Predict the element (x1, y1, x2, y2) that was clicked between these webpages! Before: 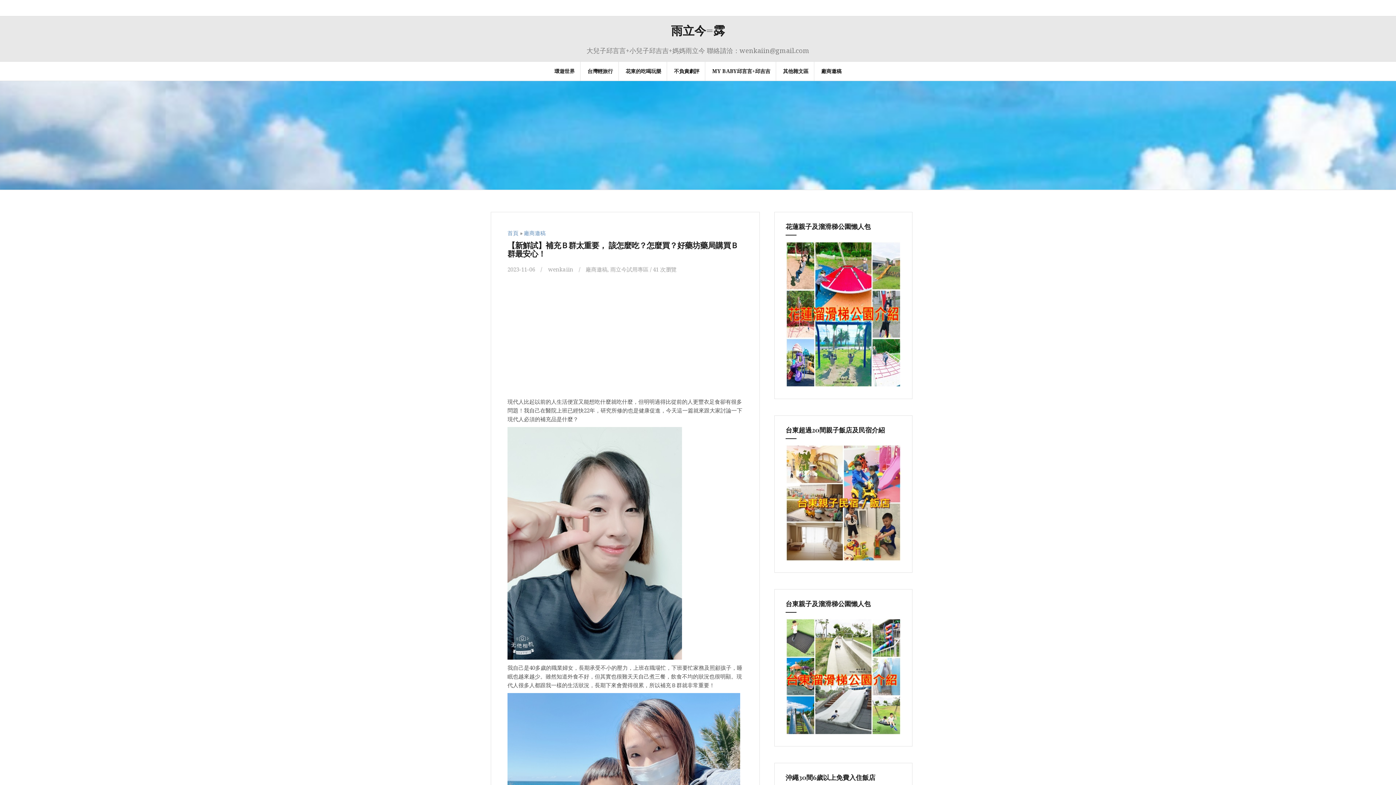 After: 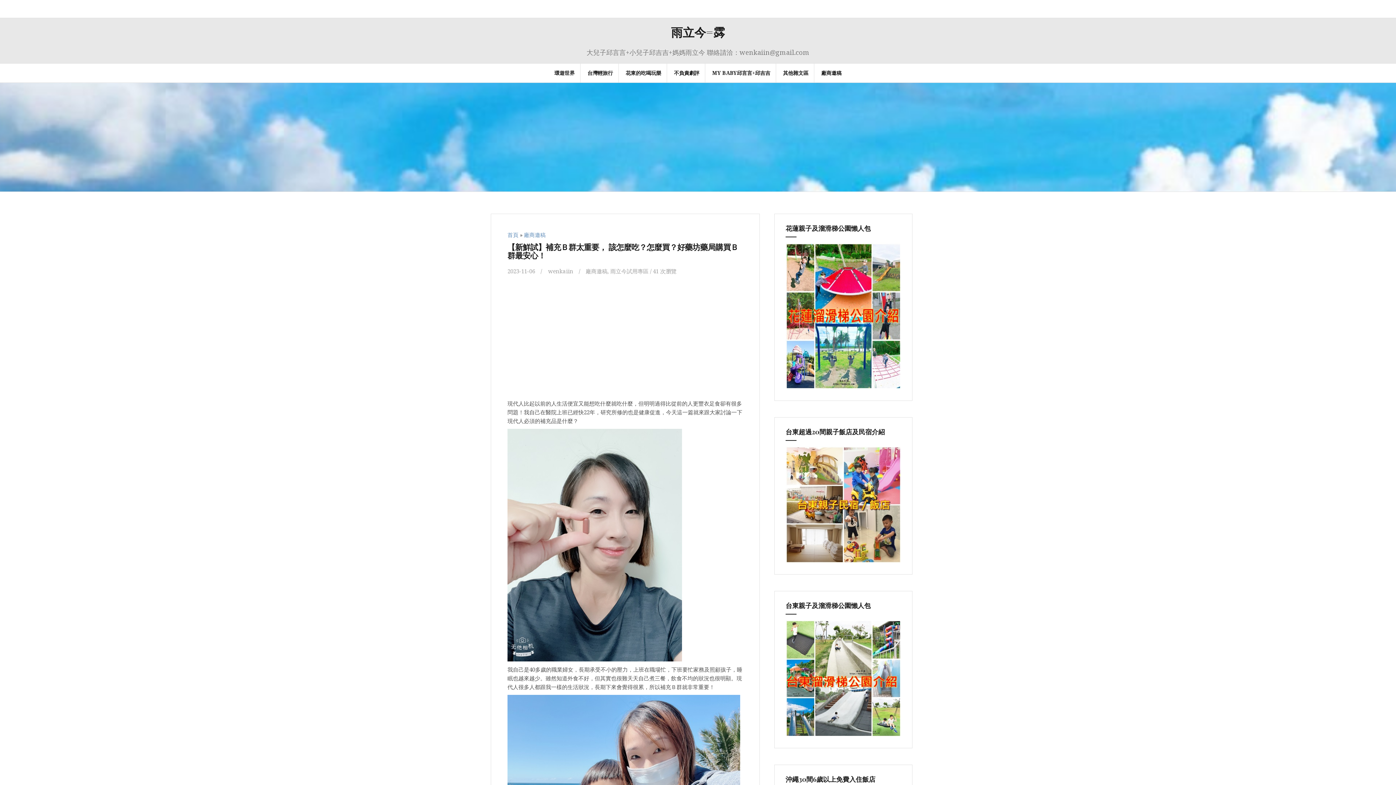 Action: bbox: (668, 6, 675, 10) label: 環遊世界